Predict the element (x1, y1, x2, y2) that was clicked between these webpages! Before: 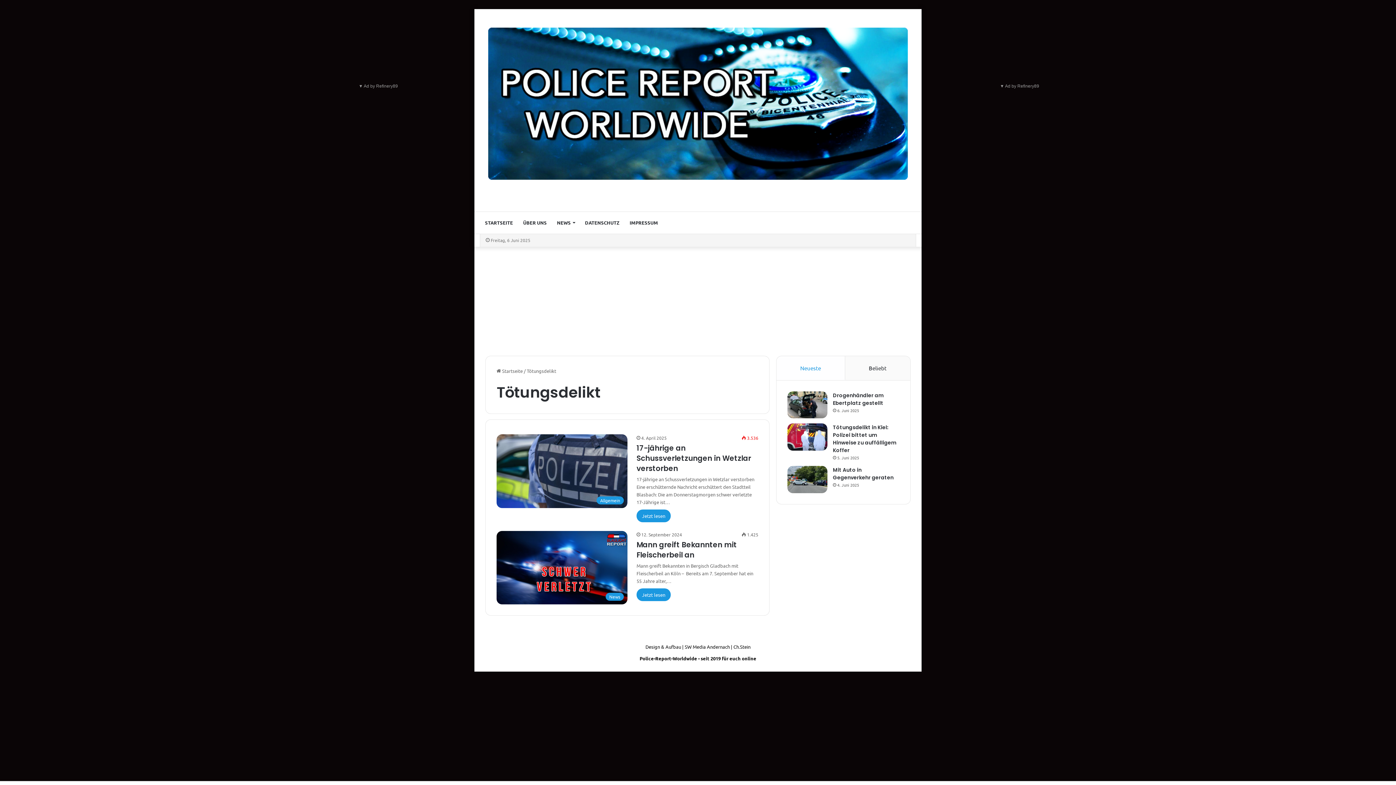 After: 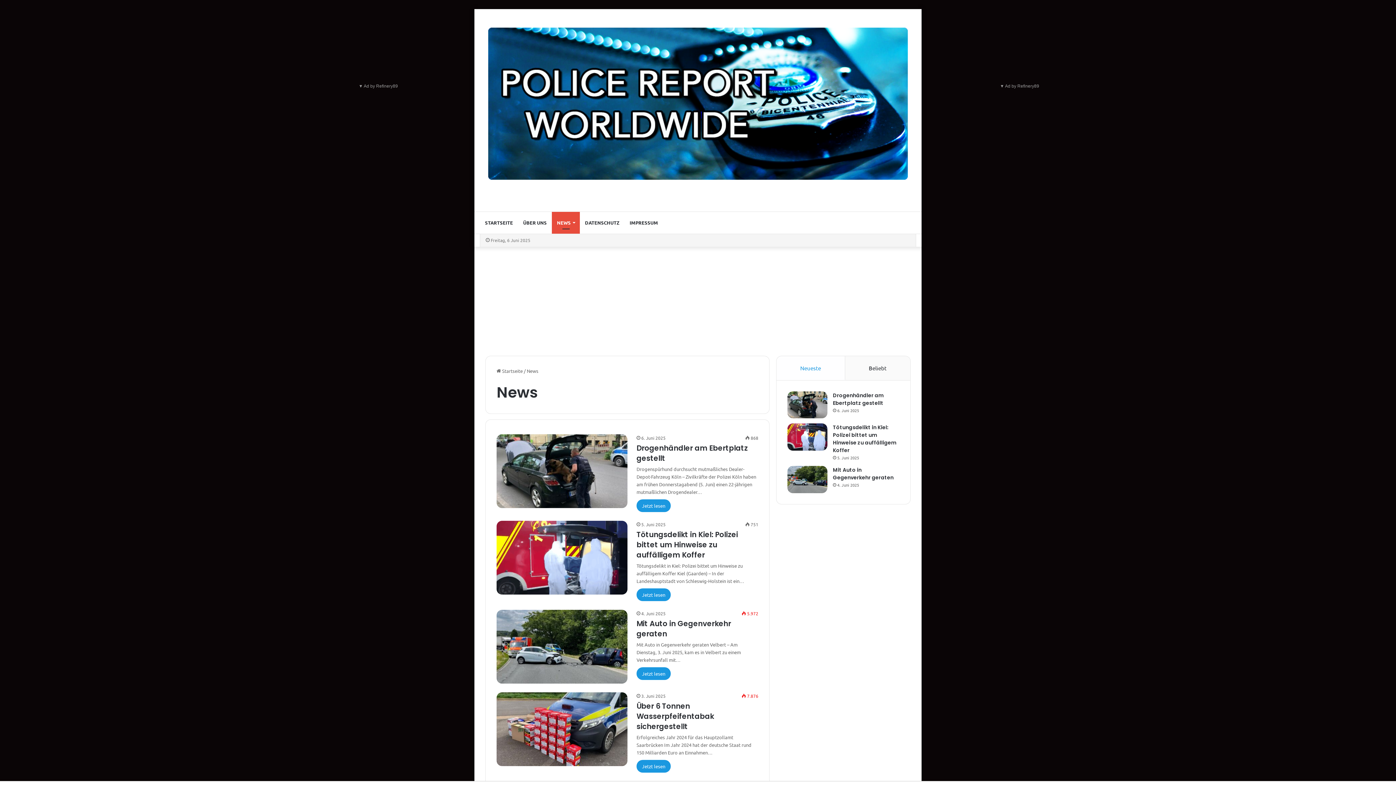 Action: bbox: (552, 211, 580, 233) label: NEWS